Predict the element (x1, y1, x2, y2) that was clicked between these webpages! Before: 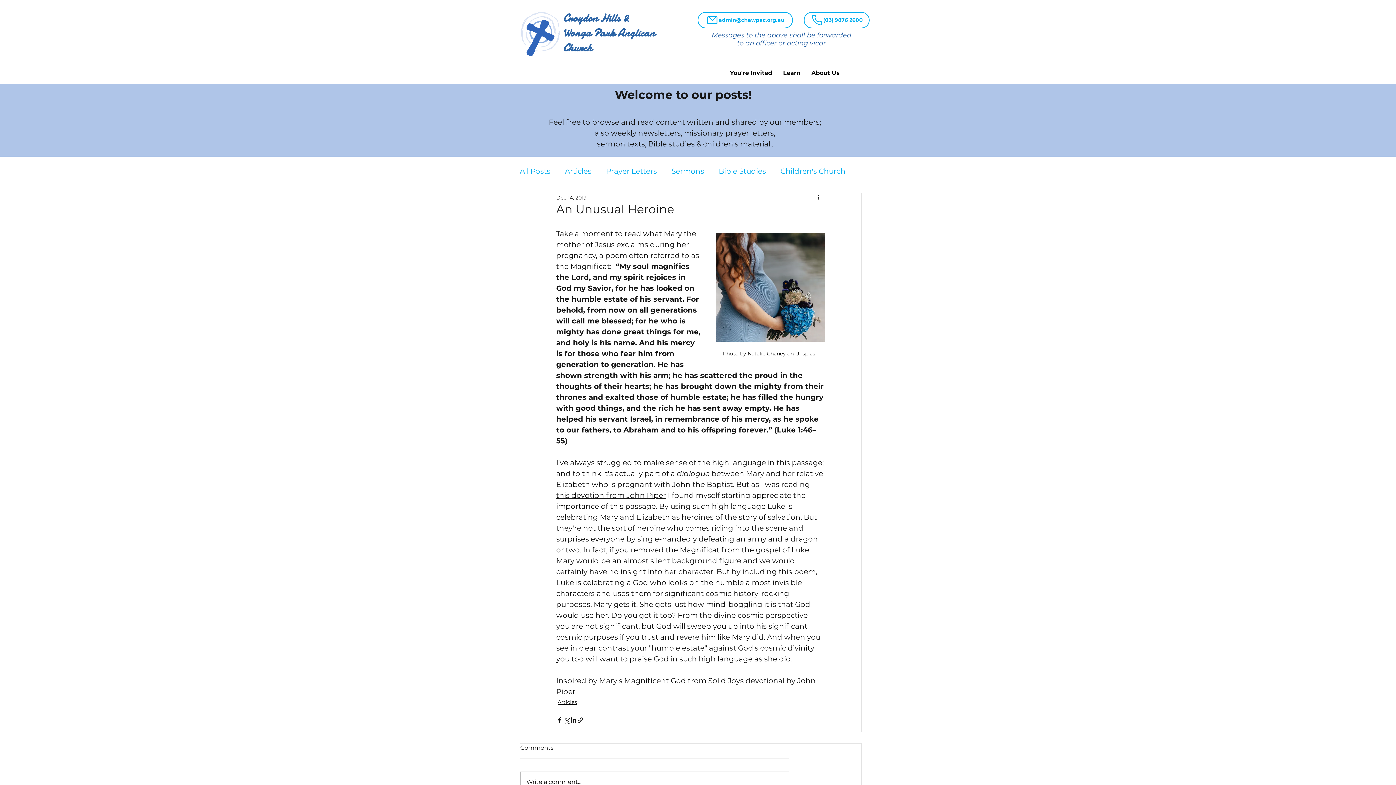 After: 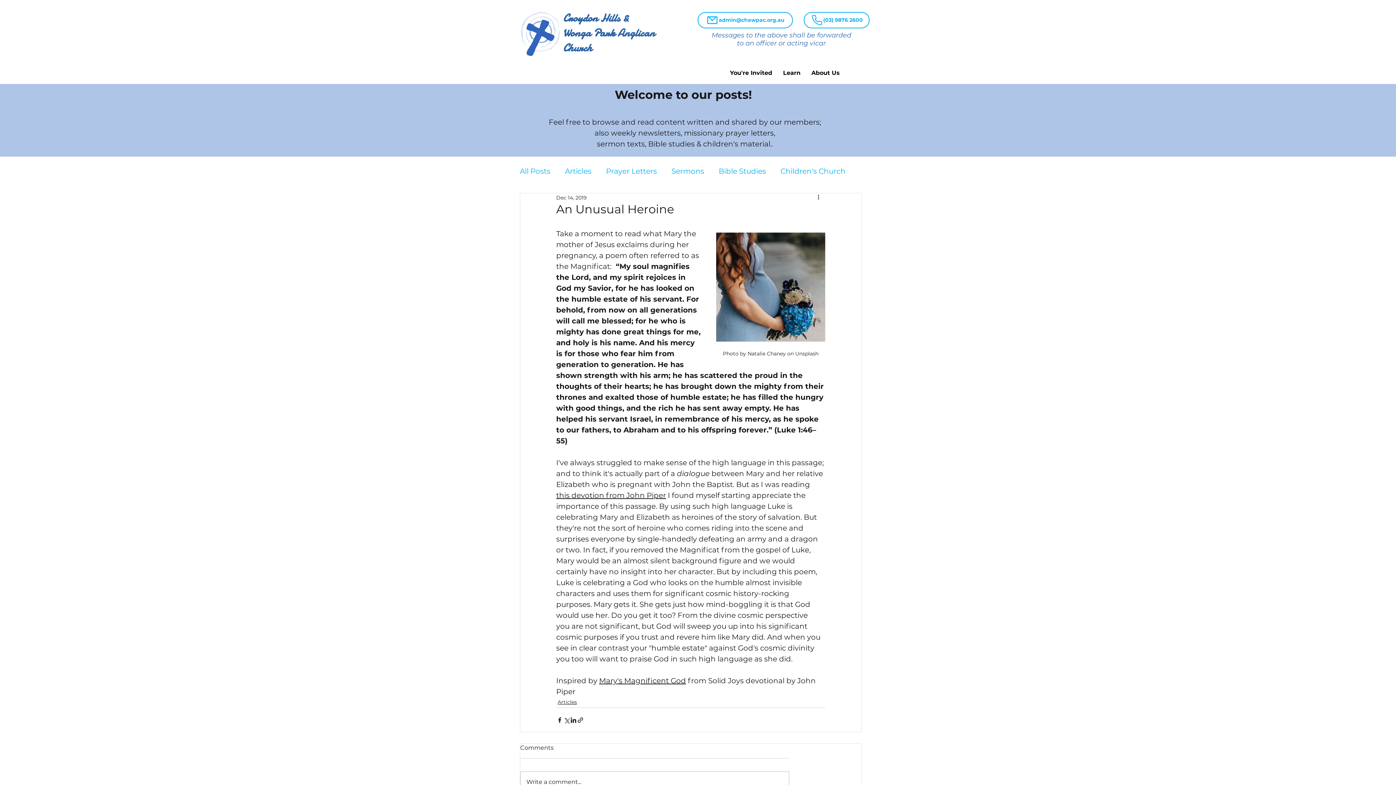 Action: bbox: (577, 716, 584, 723) label: Share via link